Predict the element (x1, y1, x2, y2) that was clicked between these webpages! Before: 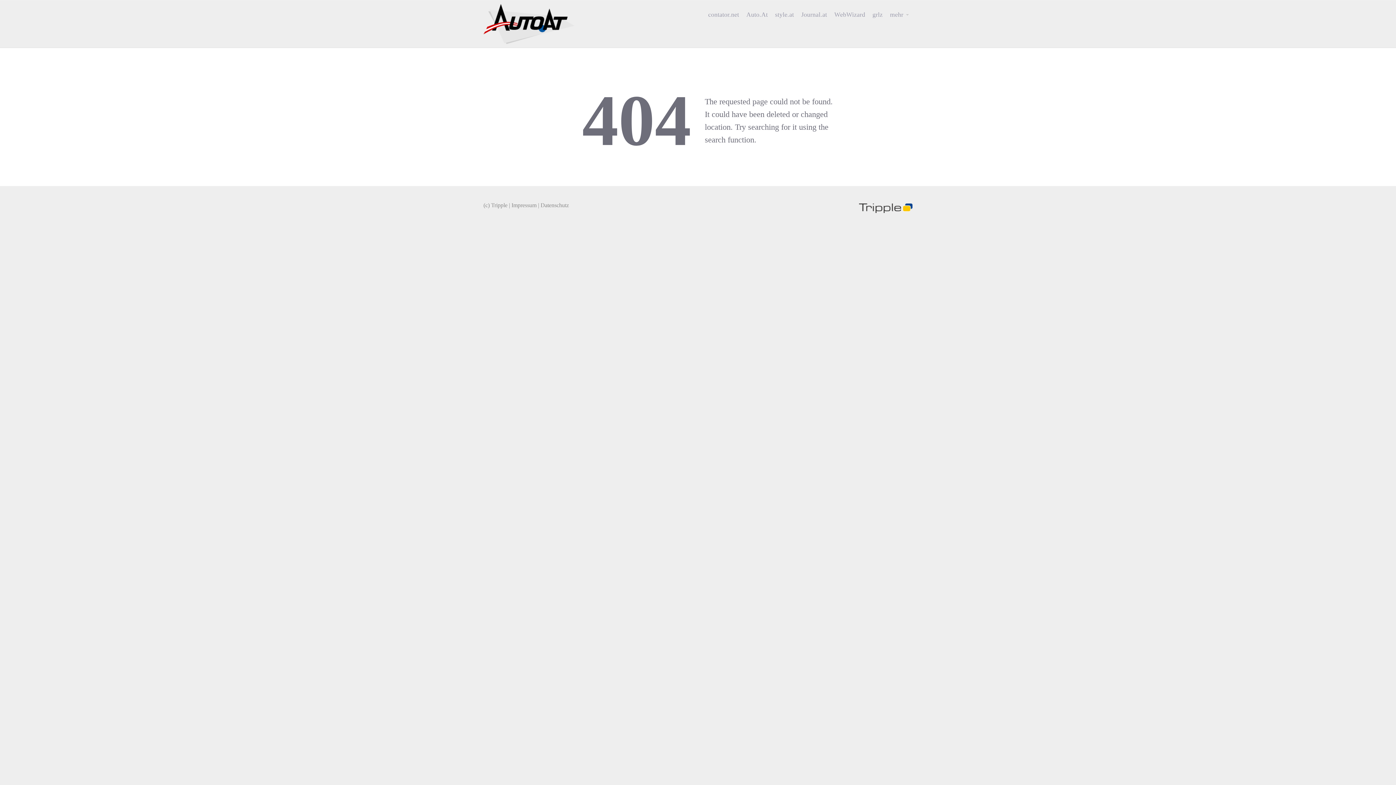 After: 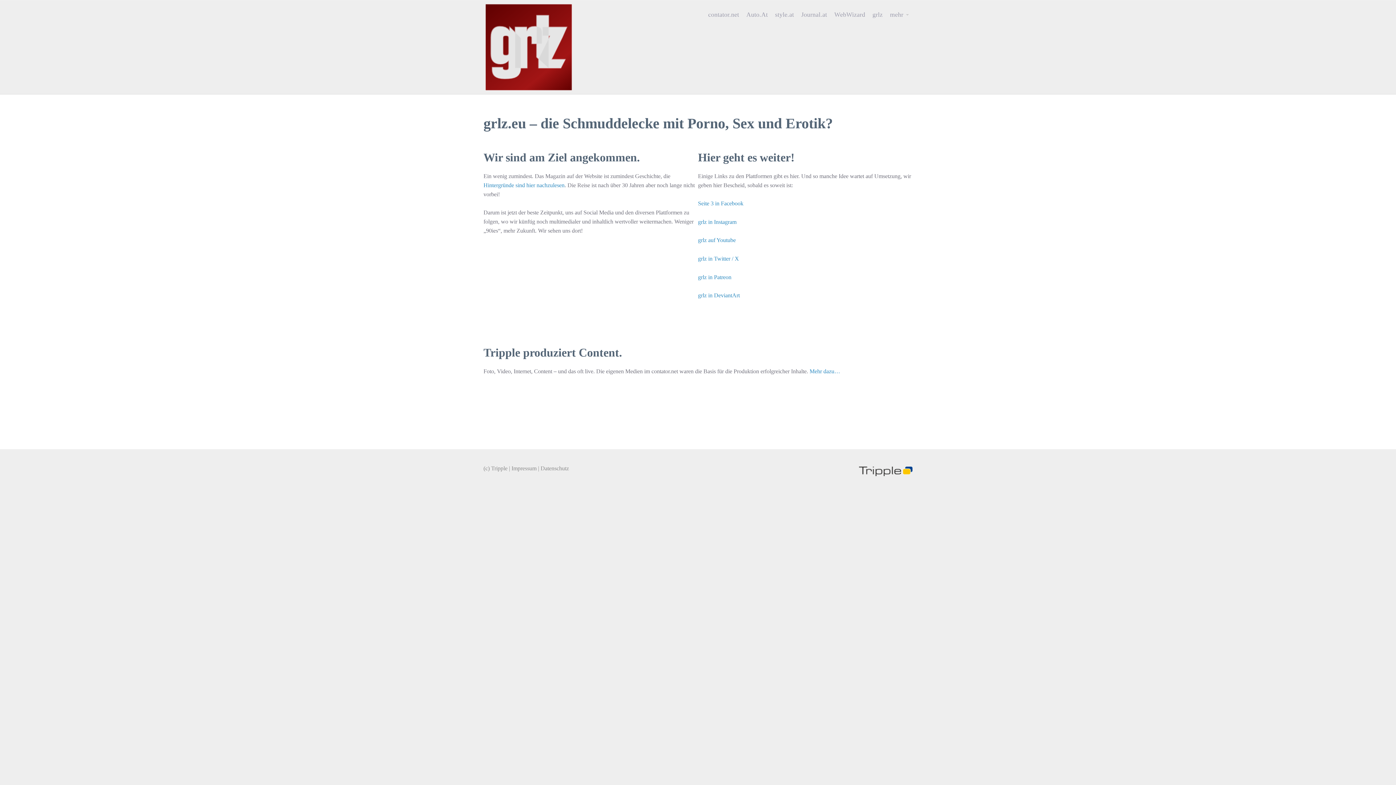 Action: bbox: (869, 5, 886, 23) label: grlz